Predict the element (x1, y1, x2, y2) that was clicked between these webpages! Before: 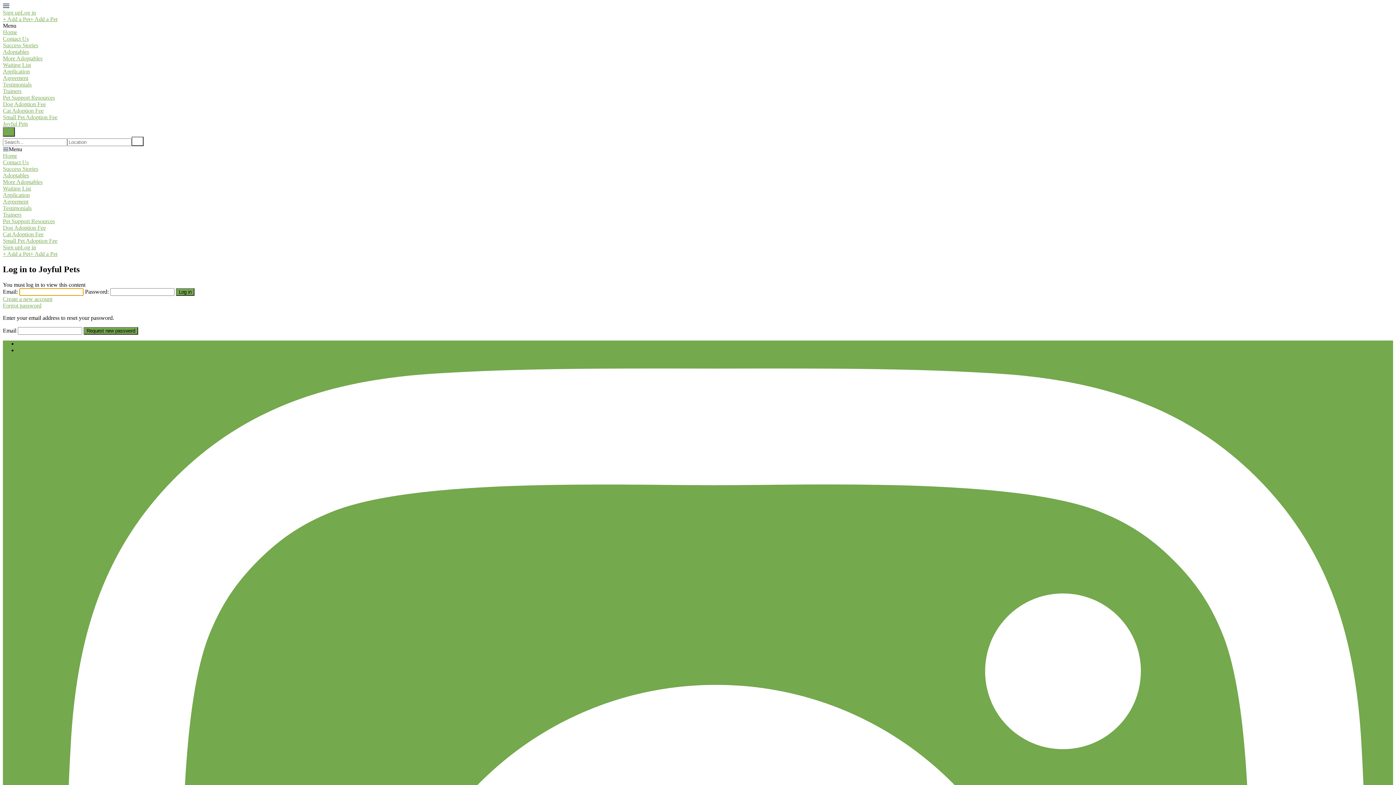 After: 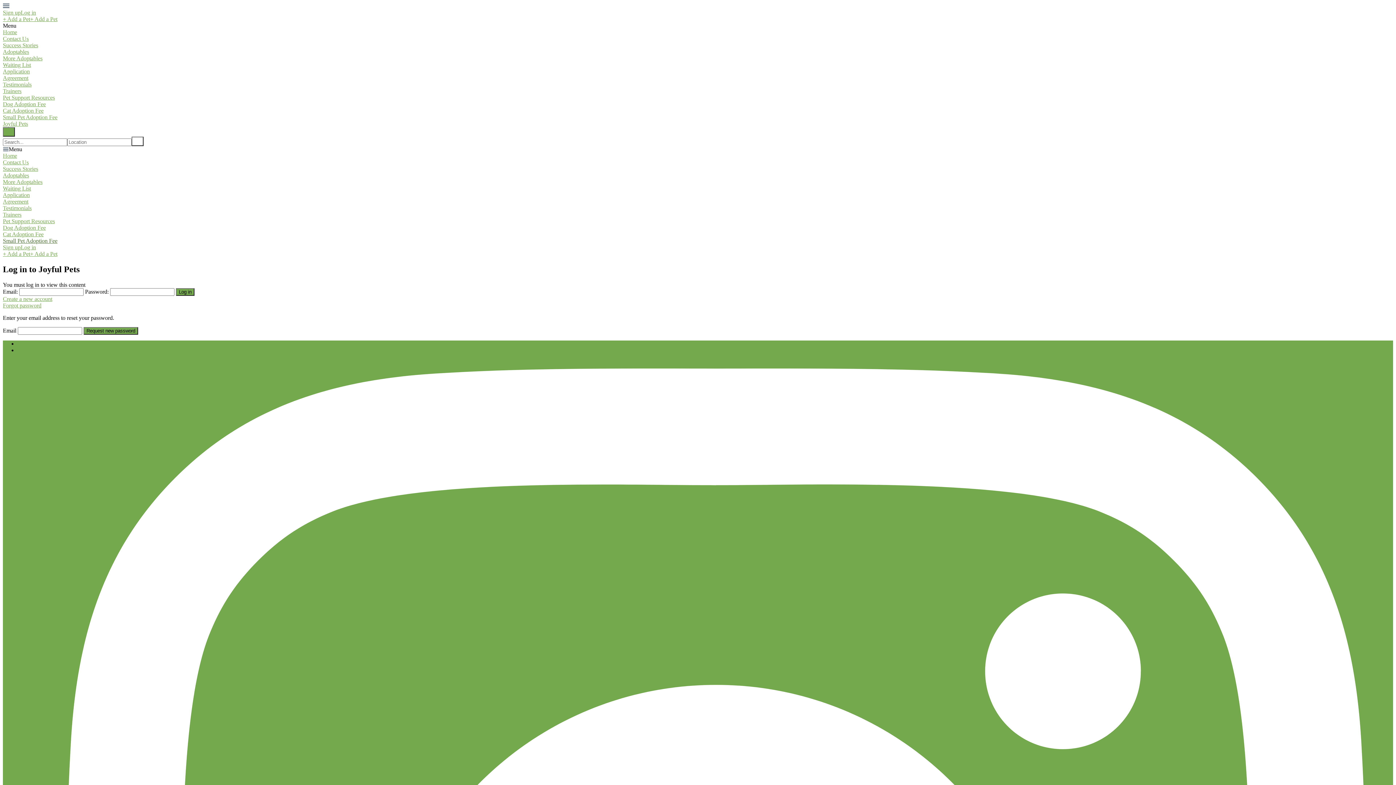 Action: label: Small Pet Adoption Fee bbox: (2, 237, 57, 244)